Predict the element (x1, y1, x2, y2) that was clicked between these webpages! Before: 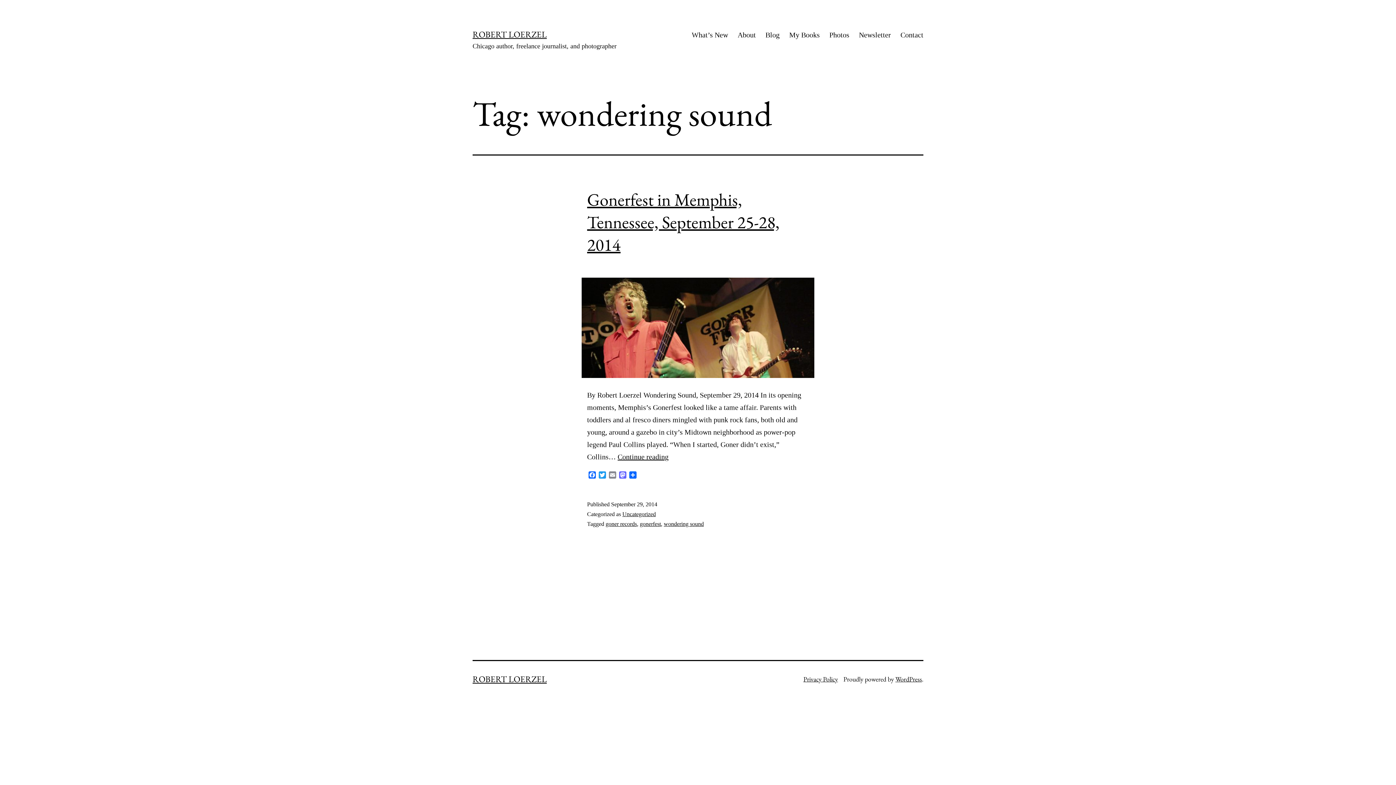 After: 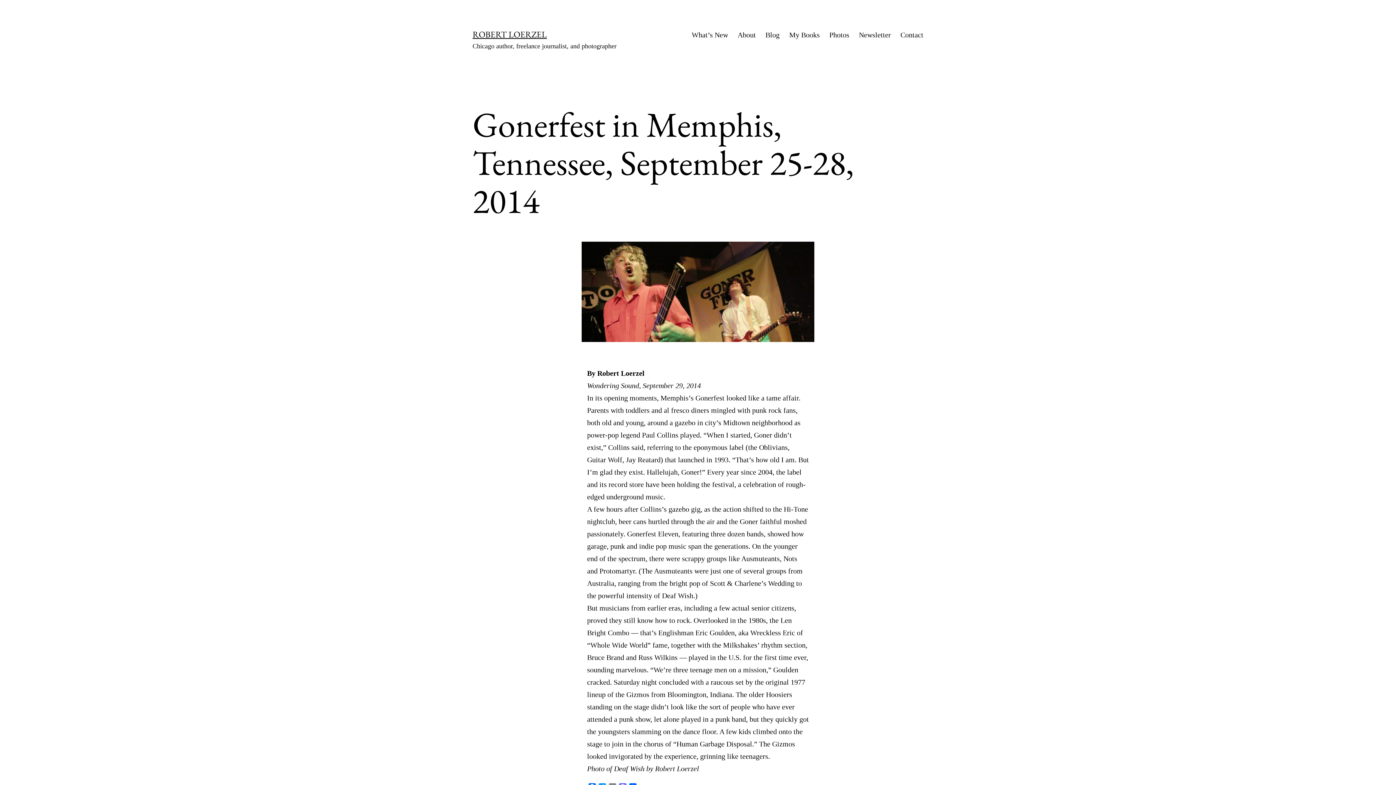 Action: label: Continue reading
Gonerfest in Memphis, Tennessee, September 25-28, 2014 bbox: (617, 452, 668, 460)